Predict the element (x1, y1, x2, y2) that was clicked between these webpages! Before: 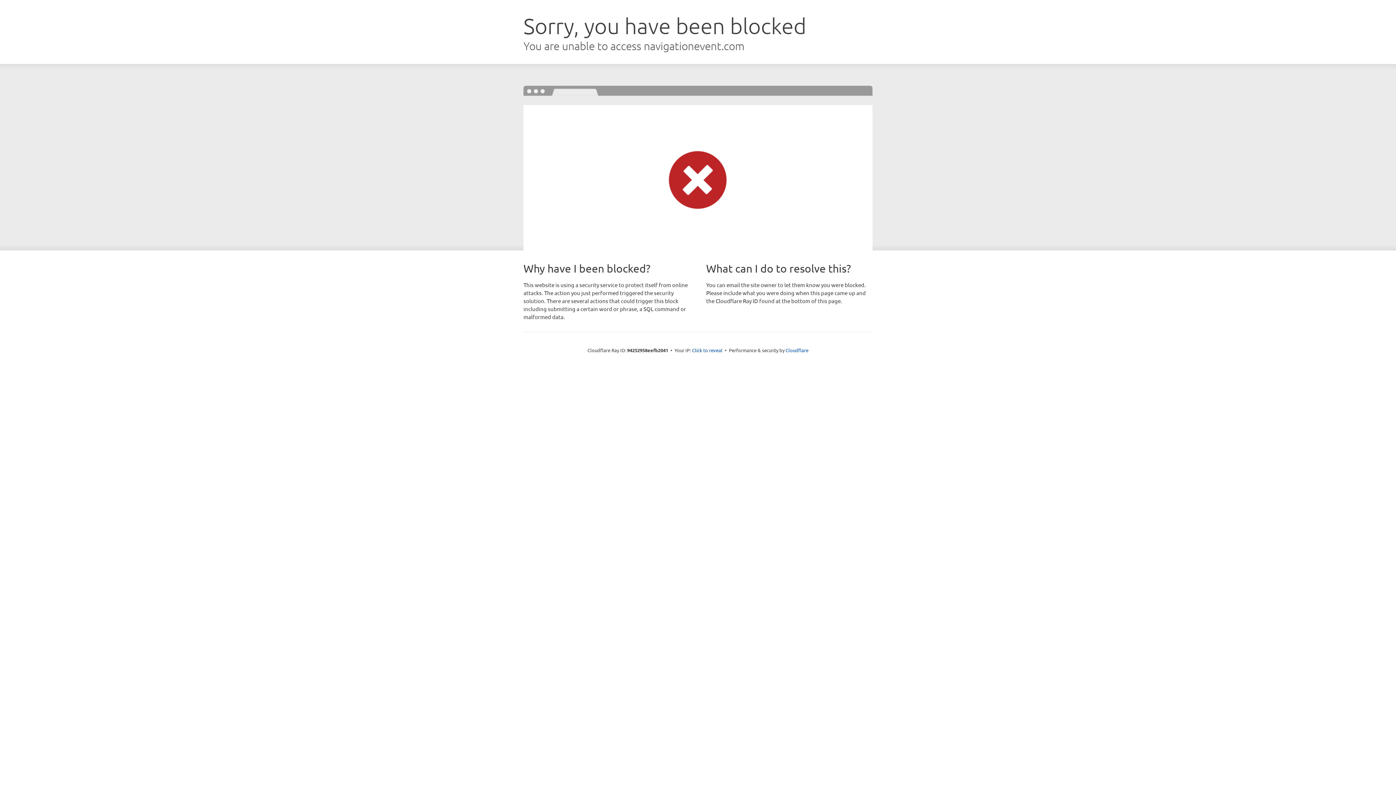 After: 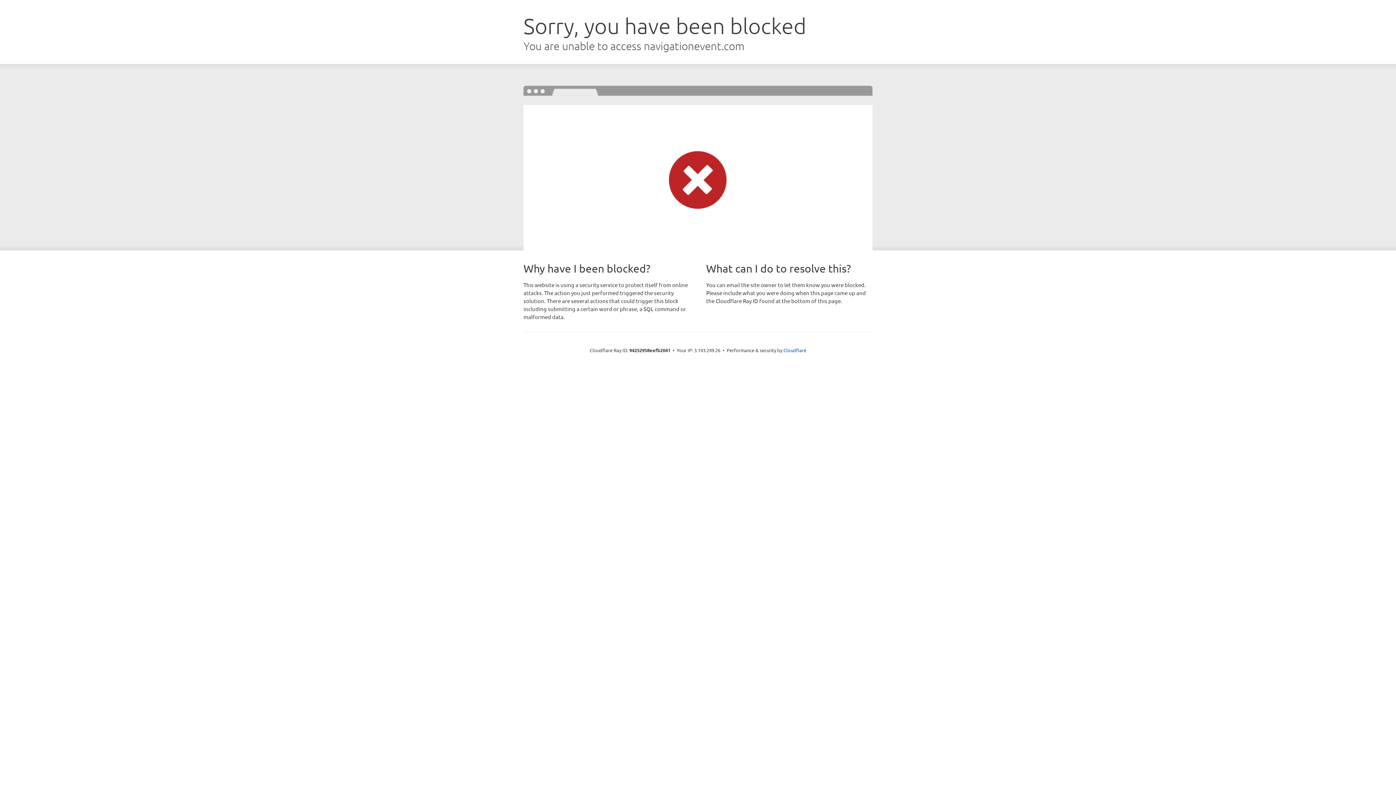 Action: bbox: (692, 346, 722, 353) label: Click to reveal